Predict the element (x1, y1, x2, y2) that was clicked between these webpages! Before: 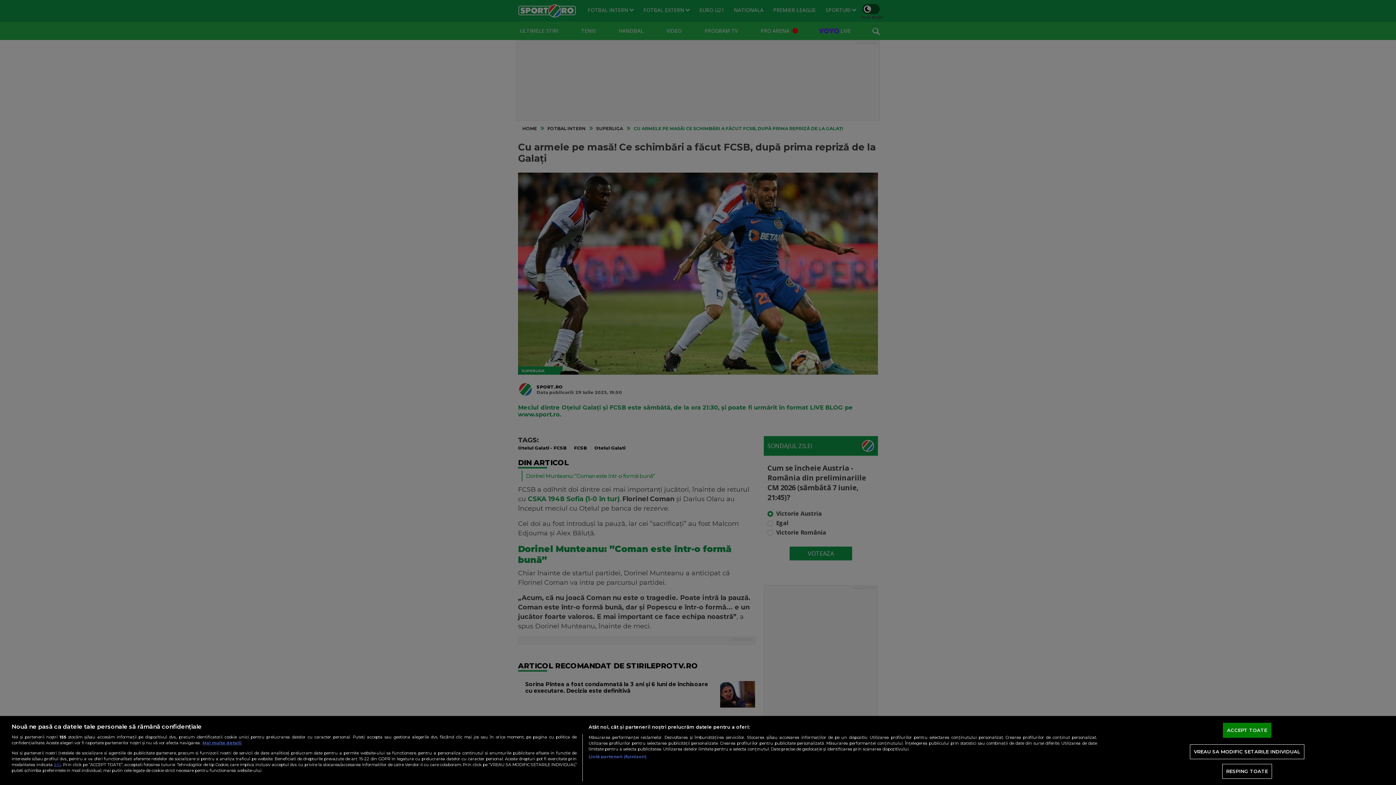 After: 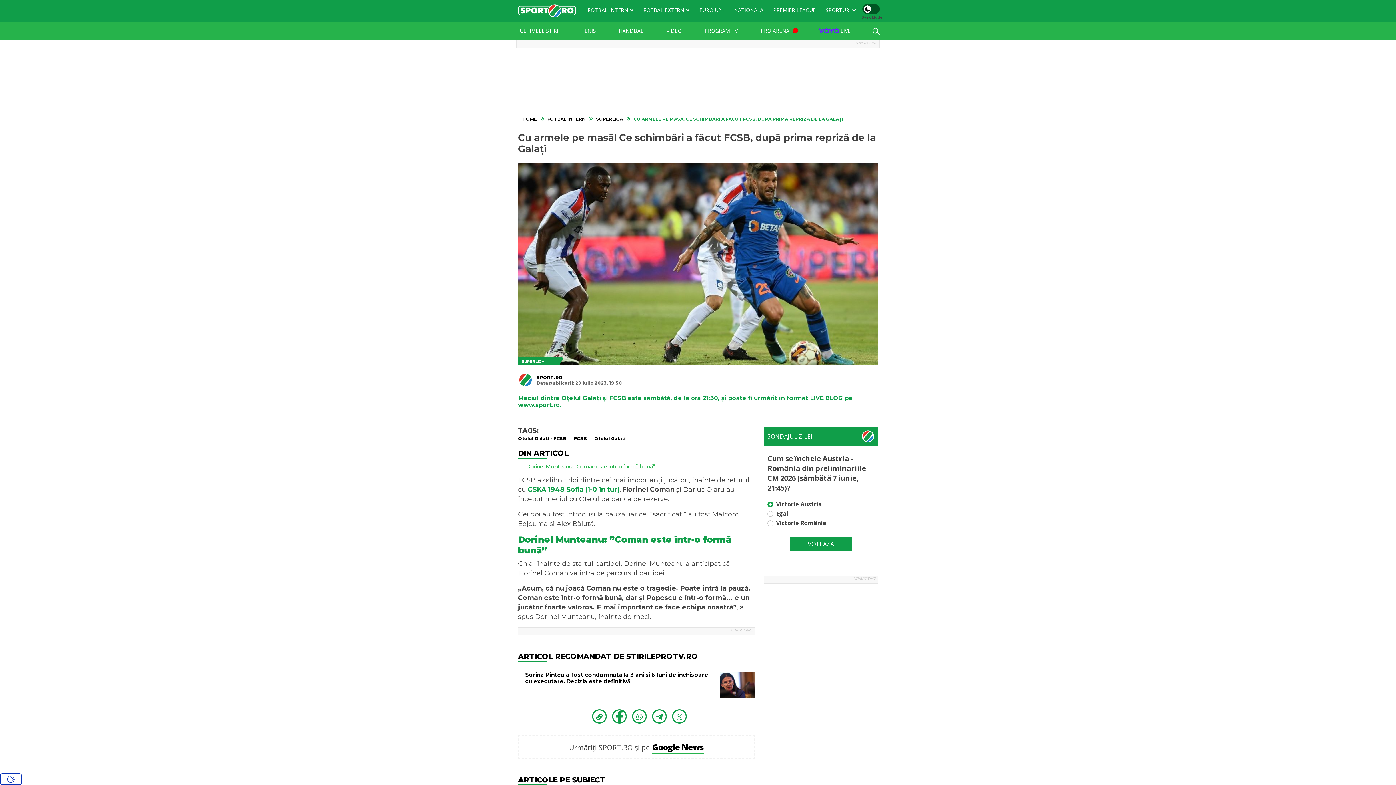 Action: bbox: (1223, 723, 1271, 738) label: ACCEPT TOATE